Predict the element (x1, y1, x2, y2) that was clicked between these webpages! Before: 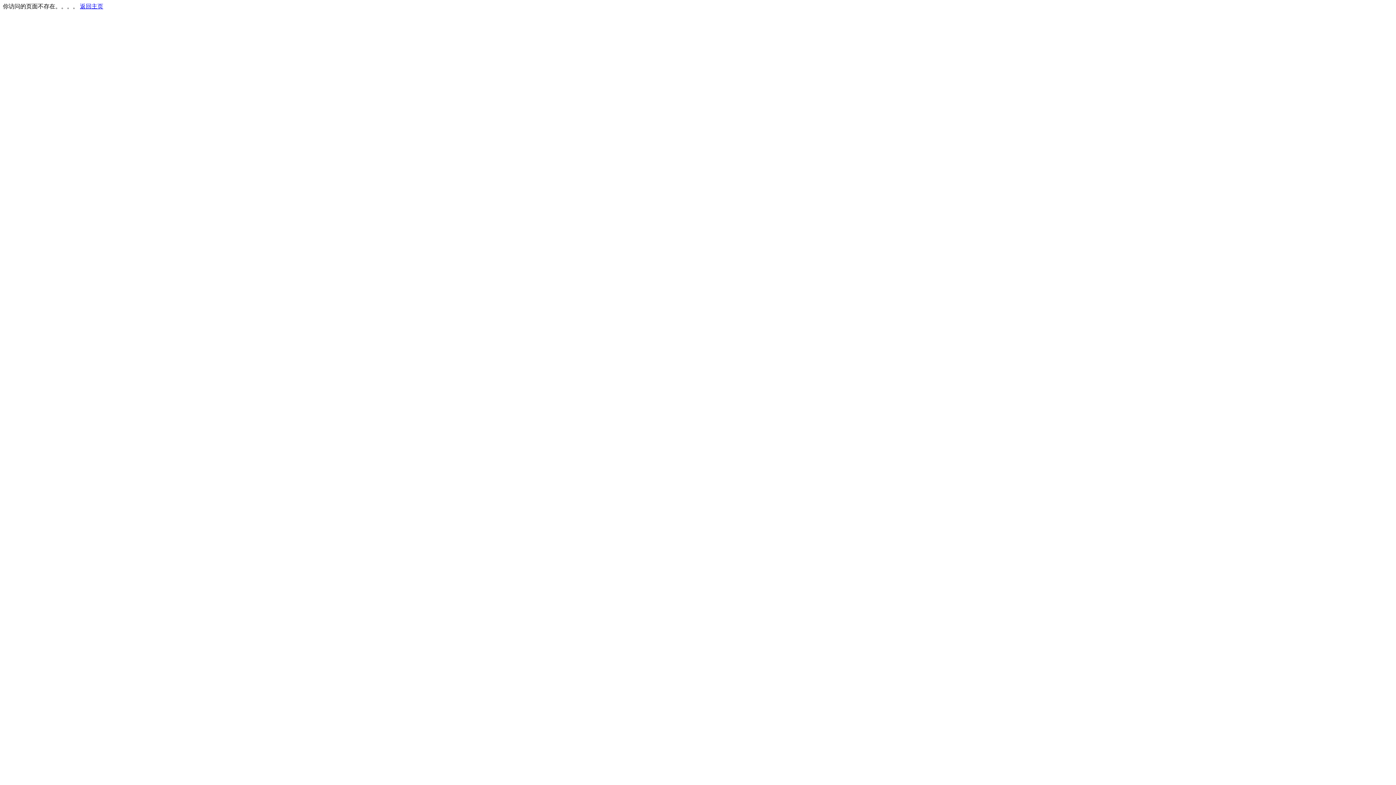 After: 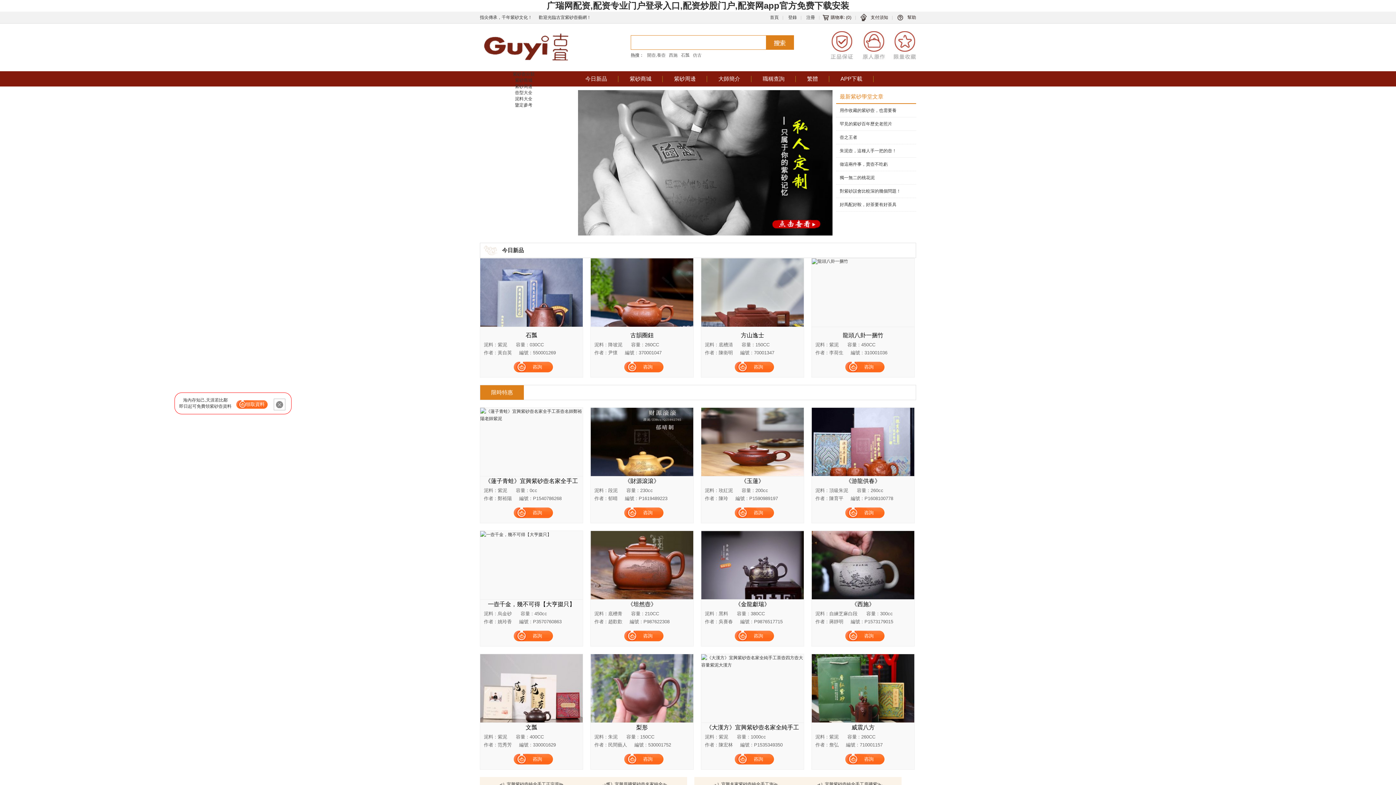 Action: bbox: (80, 3, 103, 9) label: 返回主页